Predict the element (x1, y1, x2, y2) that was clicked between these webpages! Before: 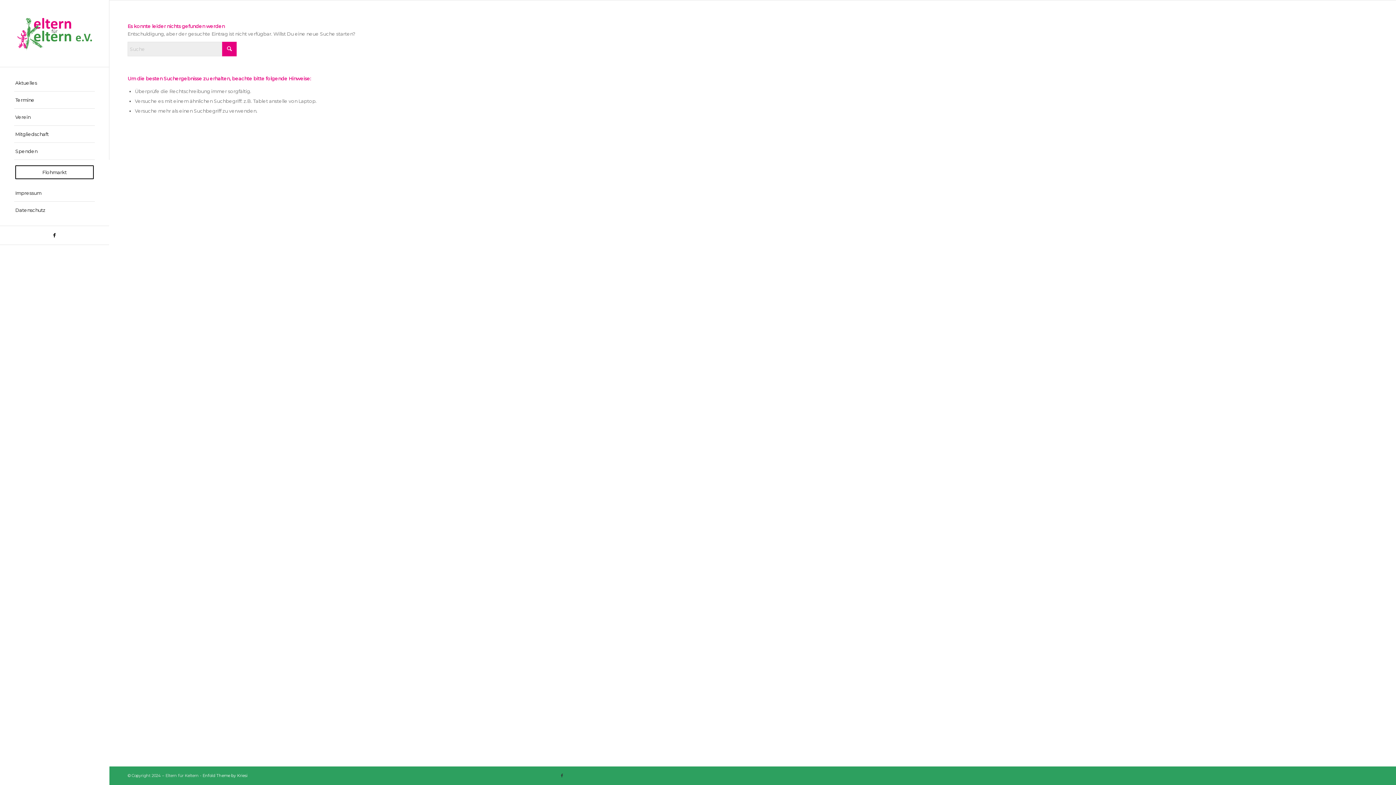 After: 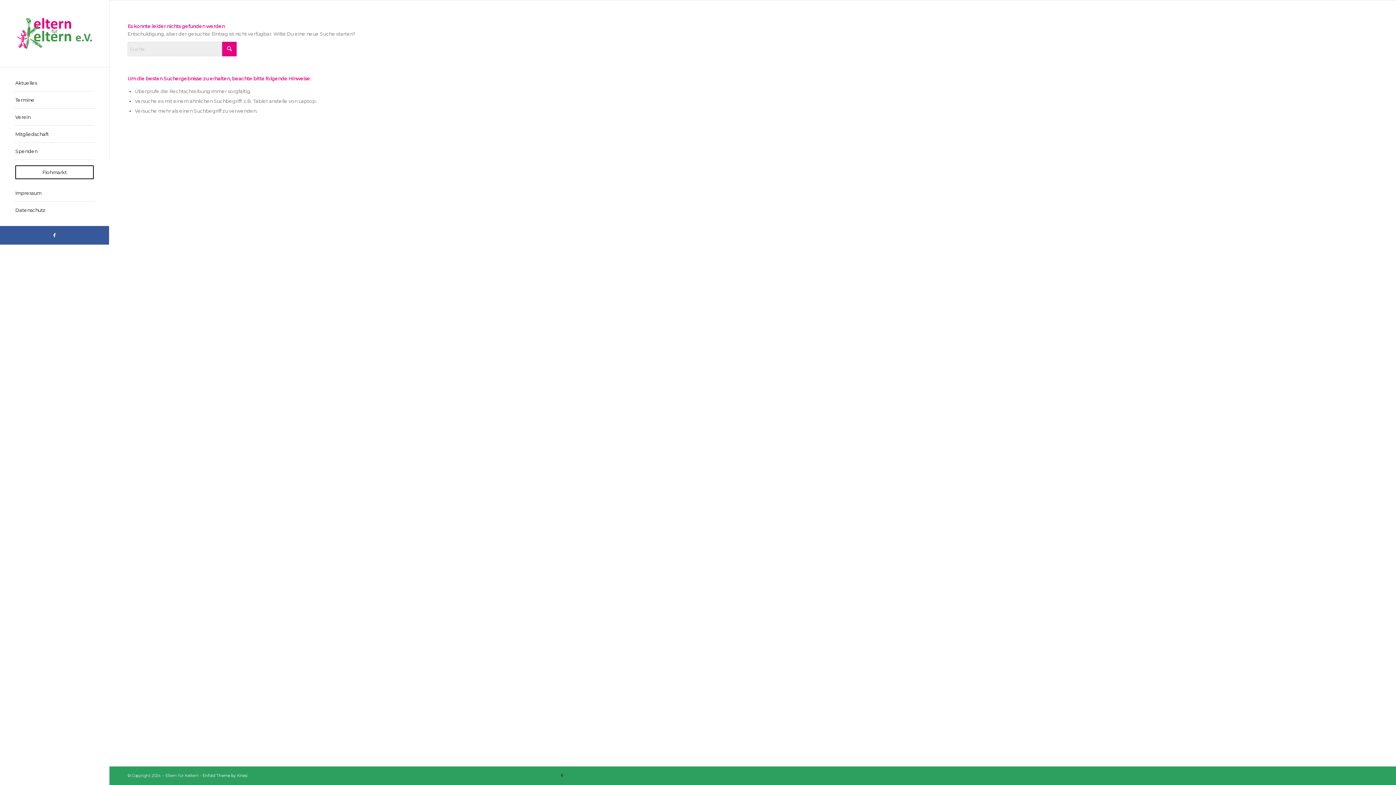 Action: label: Link zu Facebook bbox: (0, 226, 109, 244)